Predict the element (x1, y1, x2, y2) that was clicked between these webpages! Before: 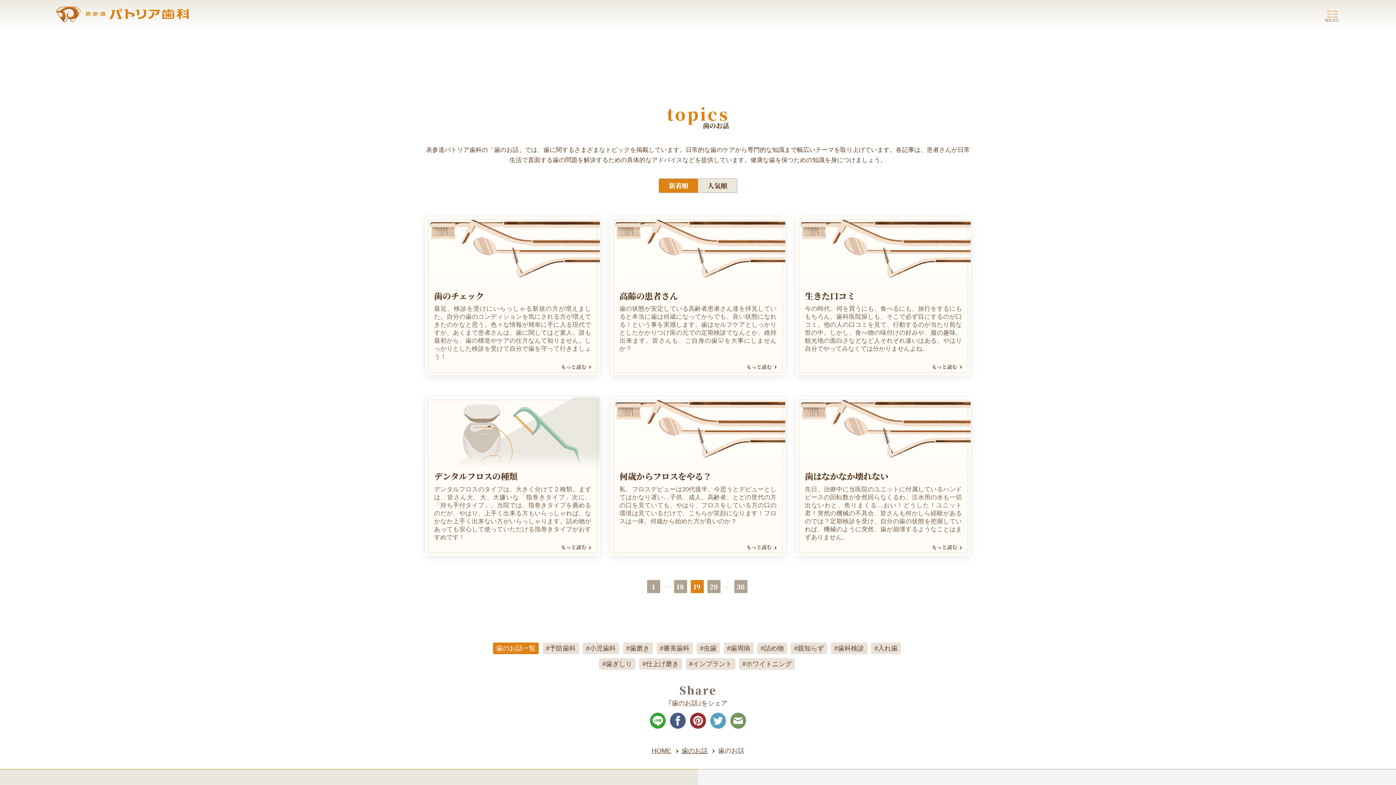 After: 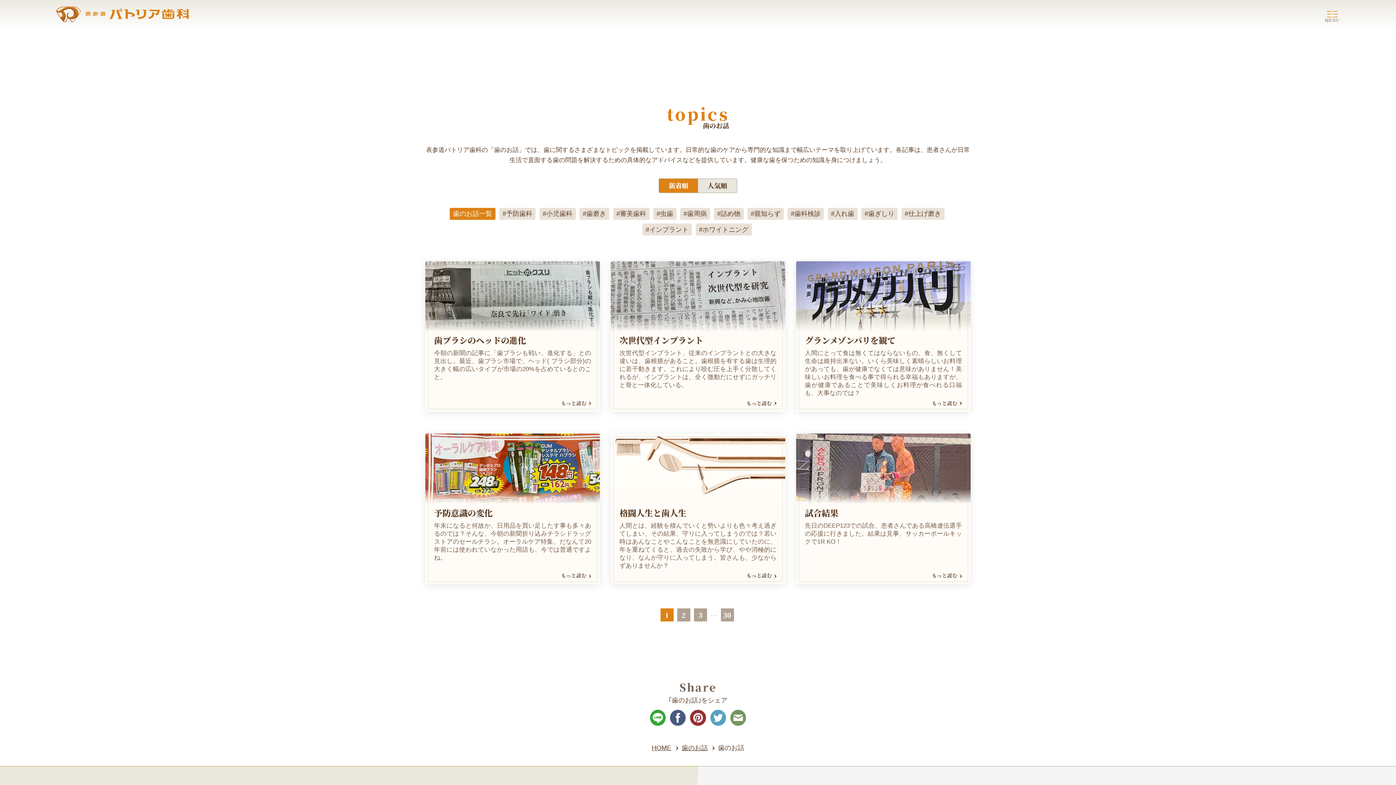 Action: label: 歯のお話 bbox: (681, 747, 708, 754)